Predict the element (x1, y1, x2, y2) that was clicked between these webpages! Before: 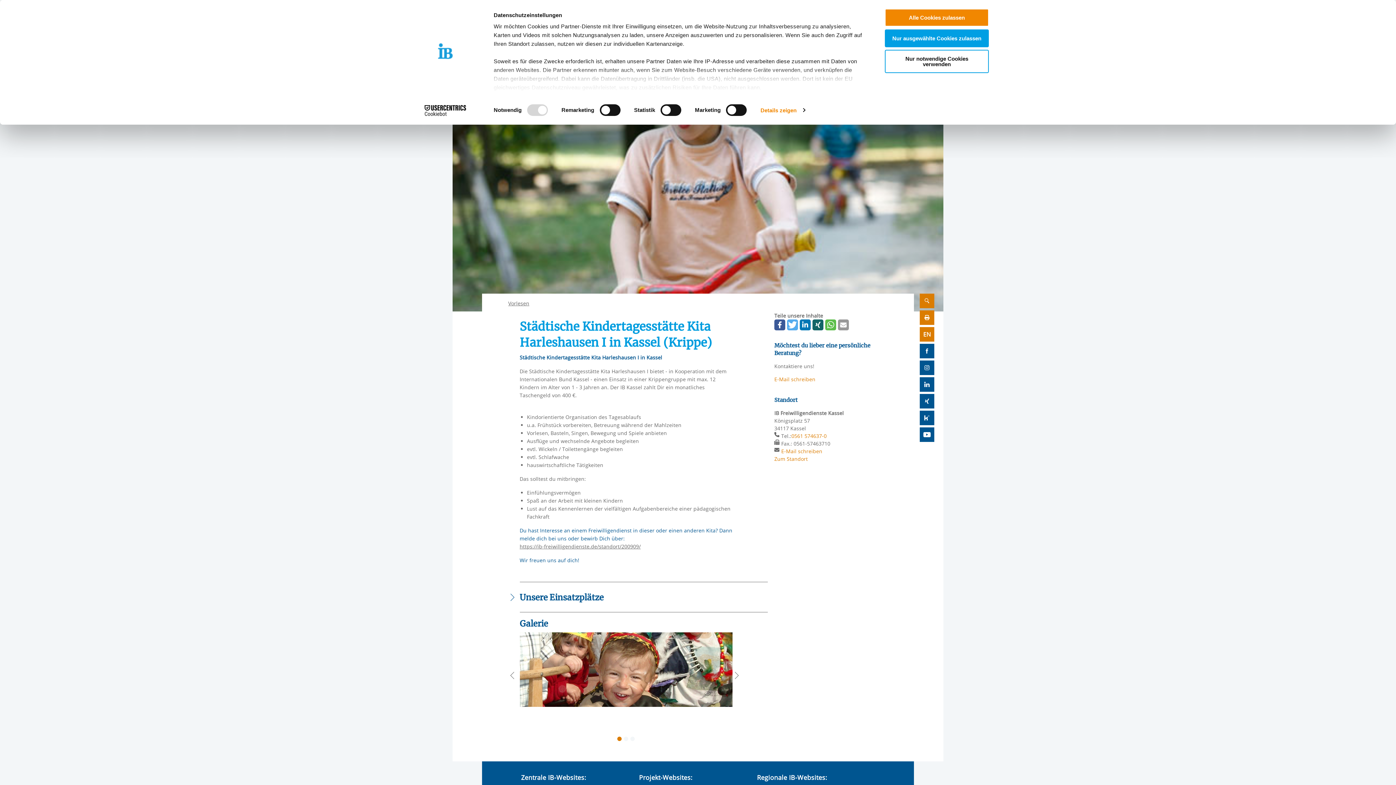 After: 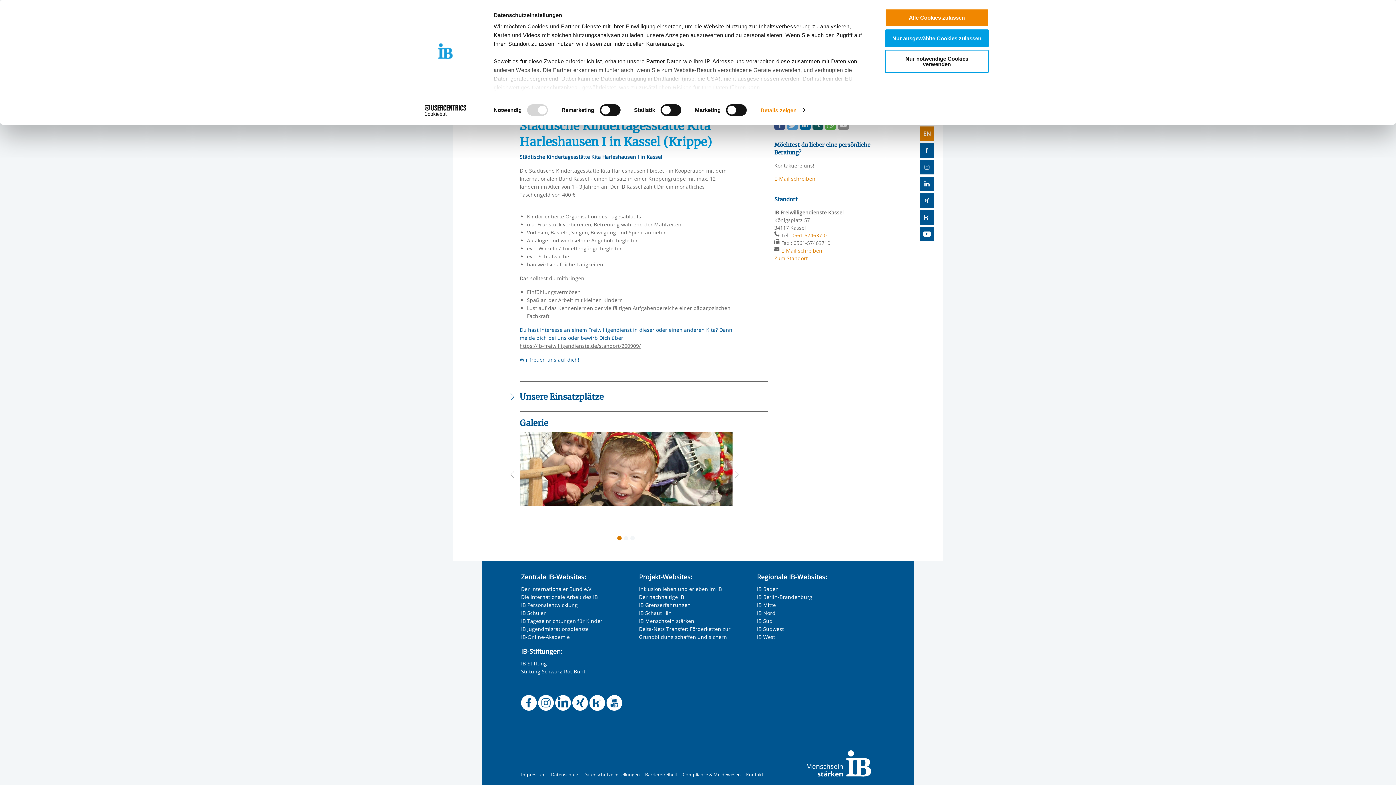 Action: label: IB Schaut Hin bbox: (639, 703, 671, 710)